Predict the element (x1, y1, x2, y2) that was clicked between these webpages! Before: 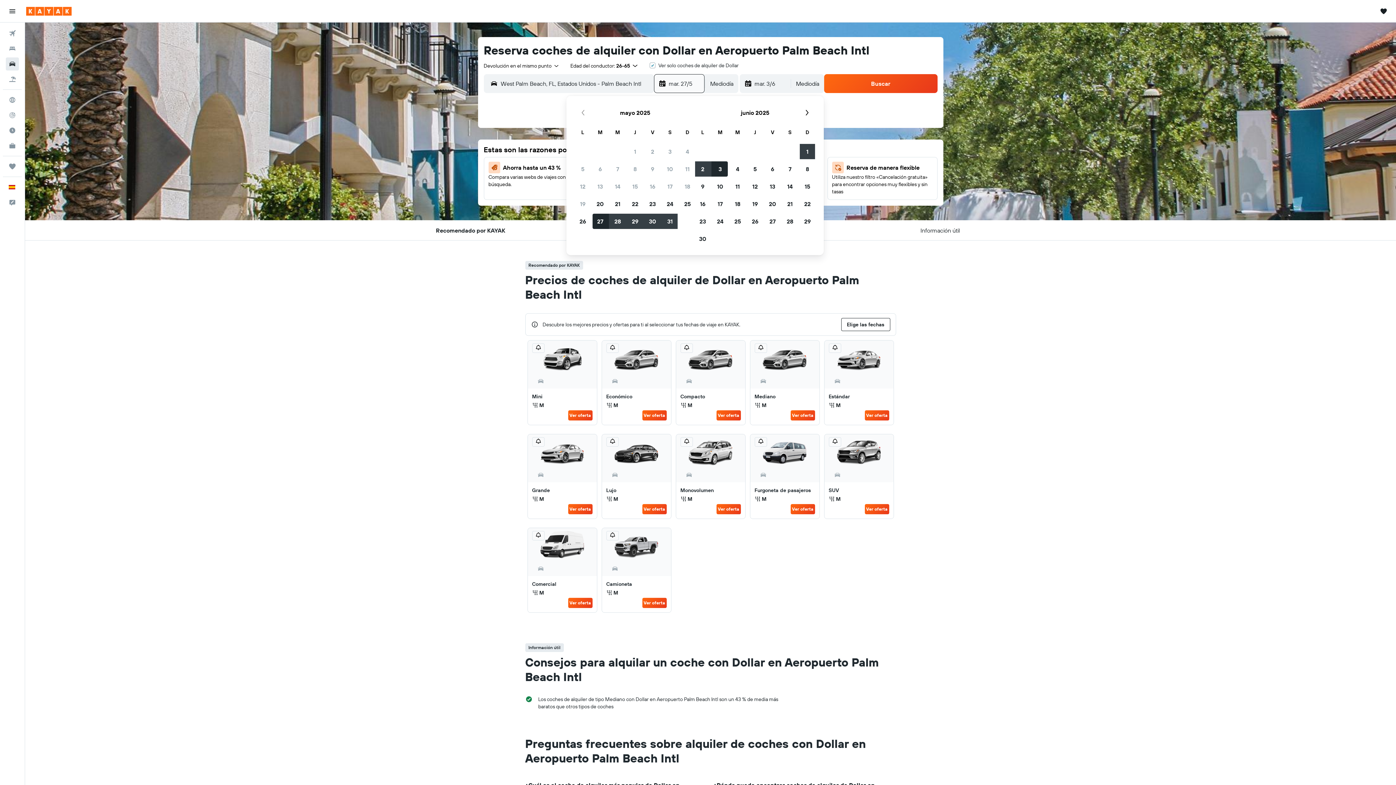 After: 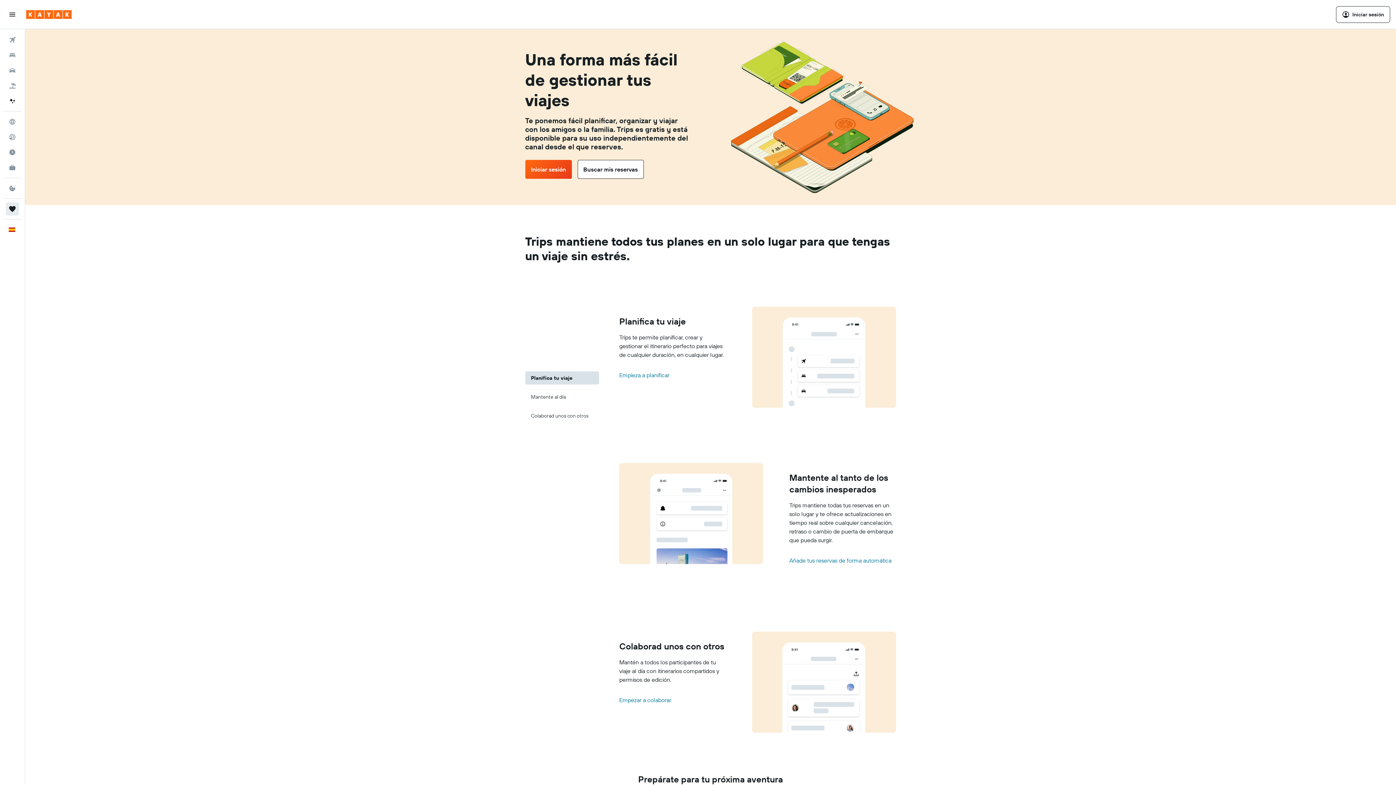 Action: label: Trips  bbox: (2, 159, 21, 173)